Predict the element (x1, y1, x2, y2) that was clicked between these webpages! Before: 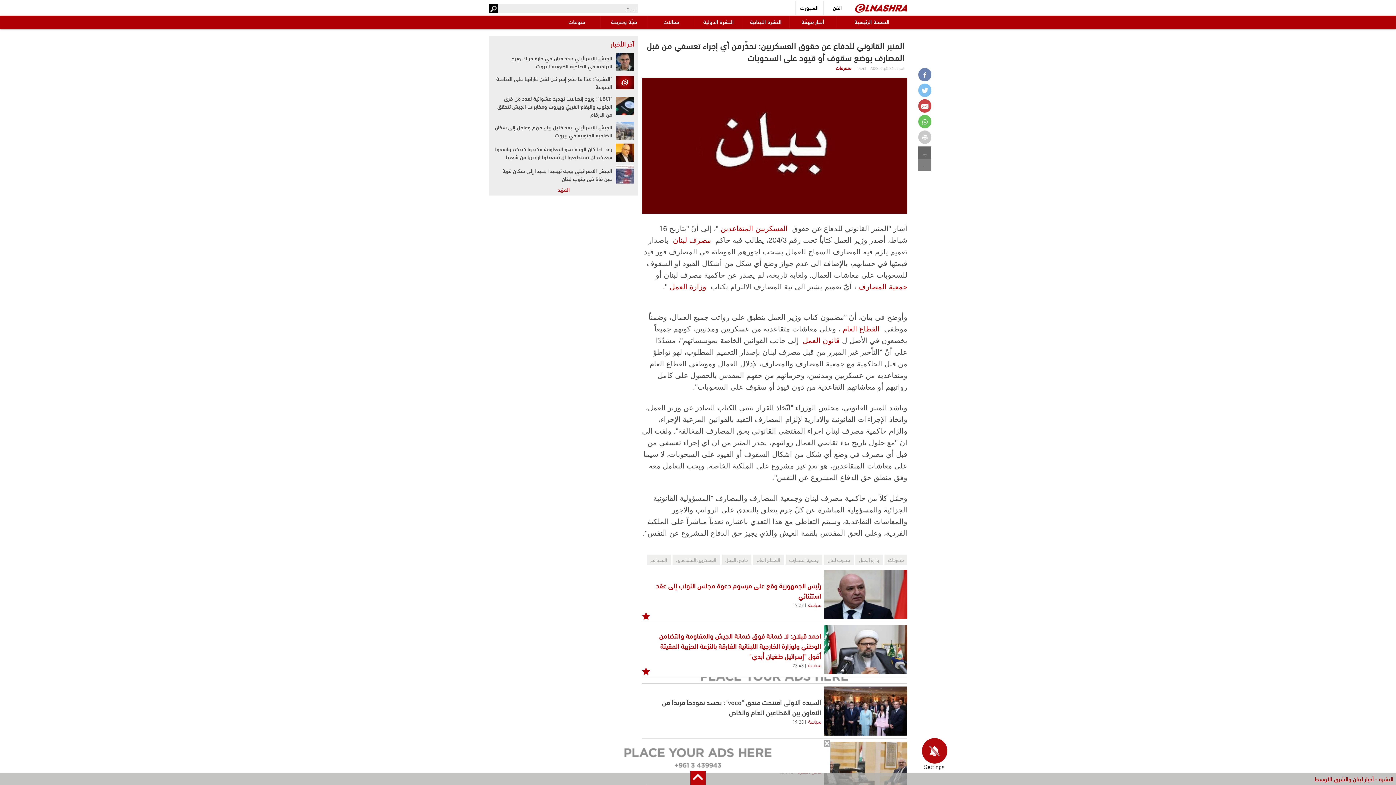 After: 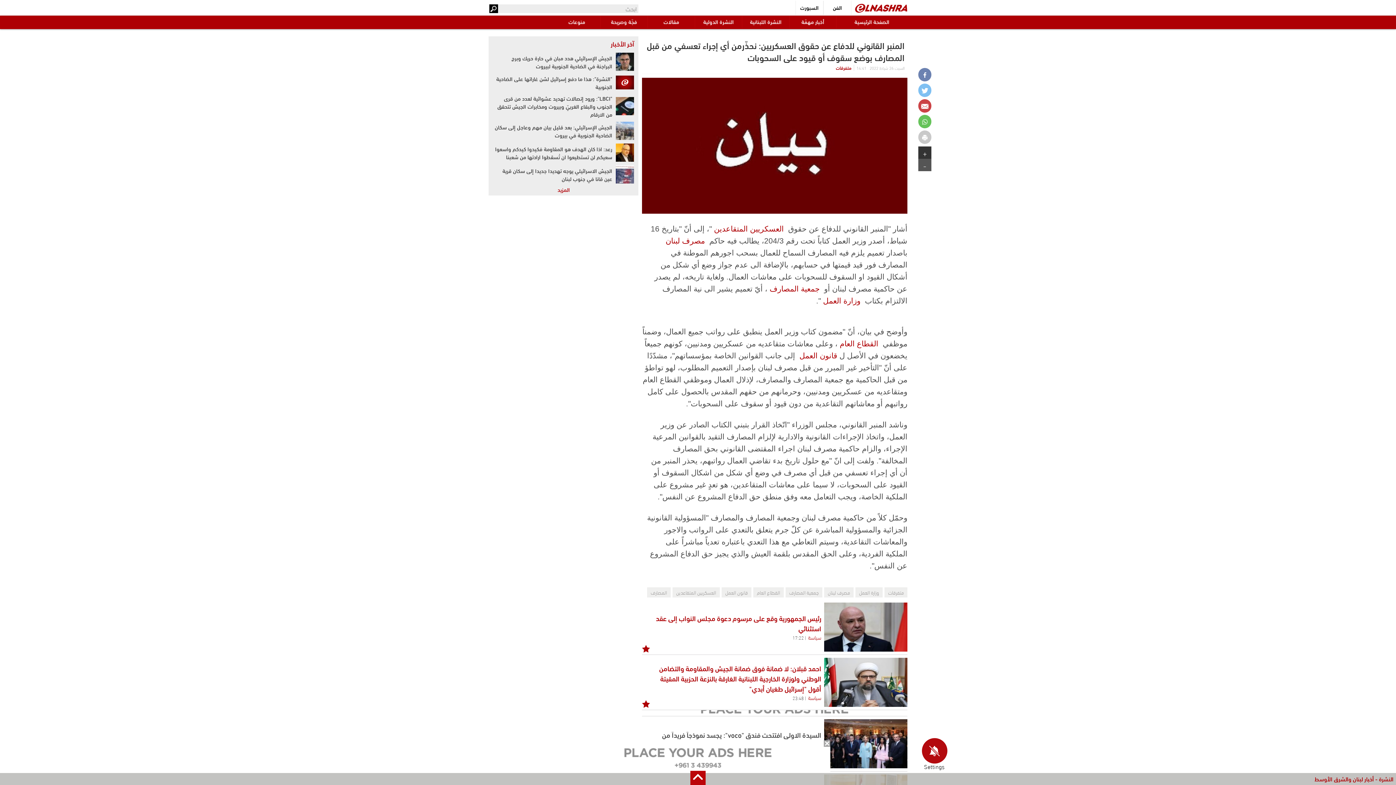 Action: label: + bbox: (918, 146, 931, 158)